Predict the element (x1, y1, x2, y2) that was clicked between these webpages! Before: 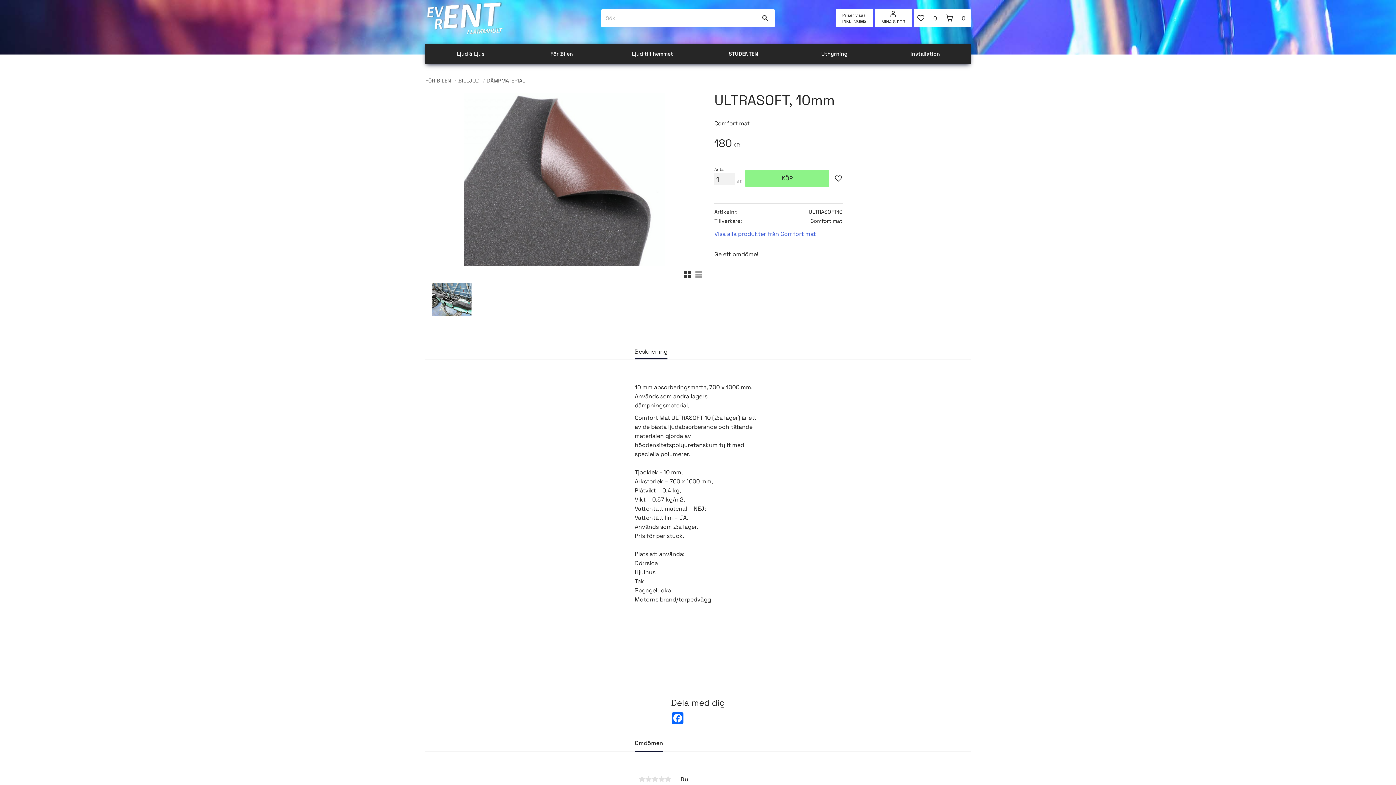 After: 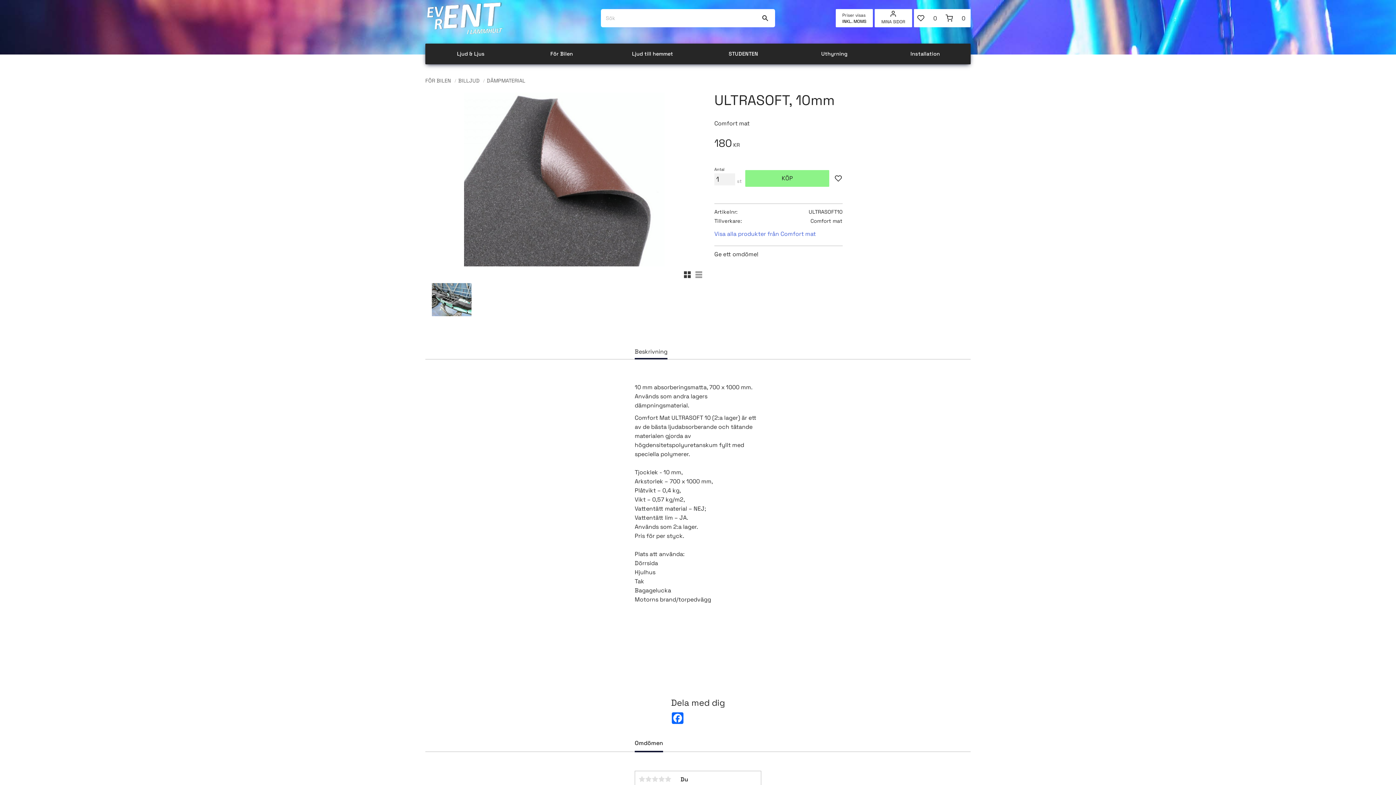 Action: bbox: (842, 19, 866, 23) label: INKL. MOMS